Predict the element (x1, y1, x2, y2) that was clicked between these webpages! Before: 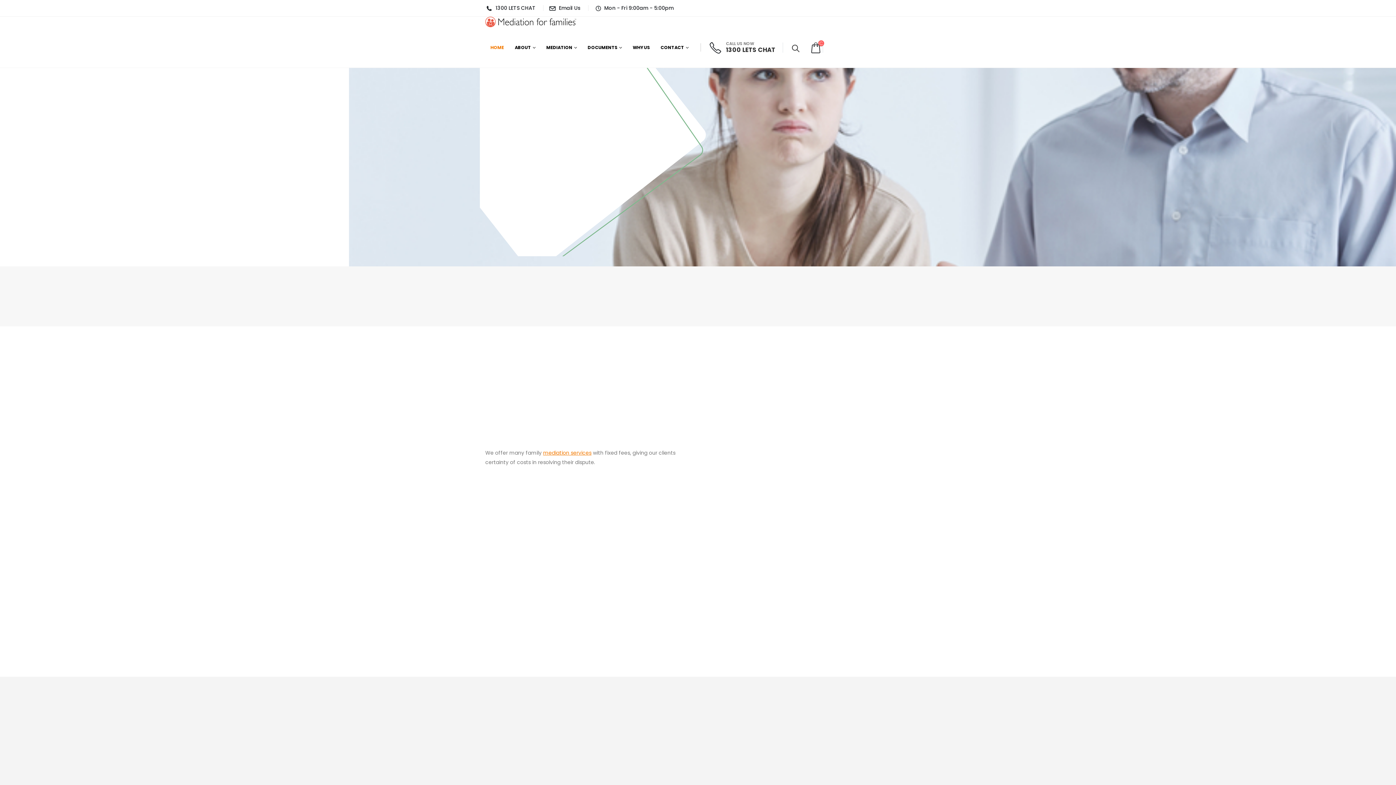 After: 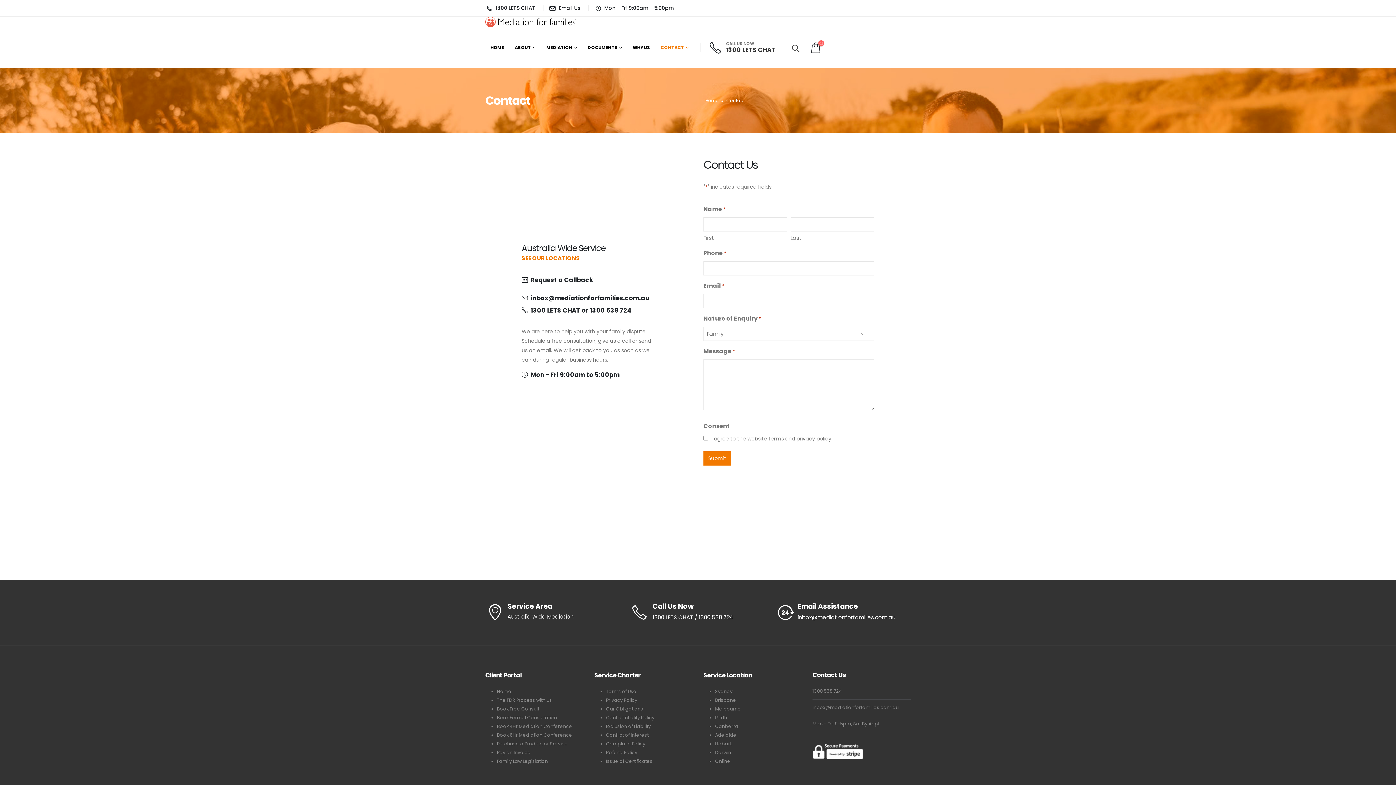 Action: bbox: (655, 27, 694, 67) label: CONTACT